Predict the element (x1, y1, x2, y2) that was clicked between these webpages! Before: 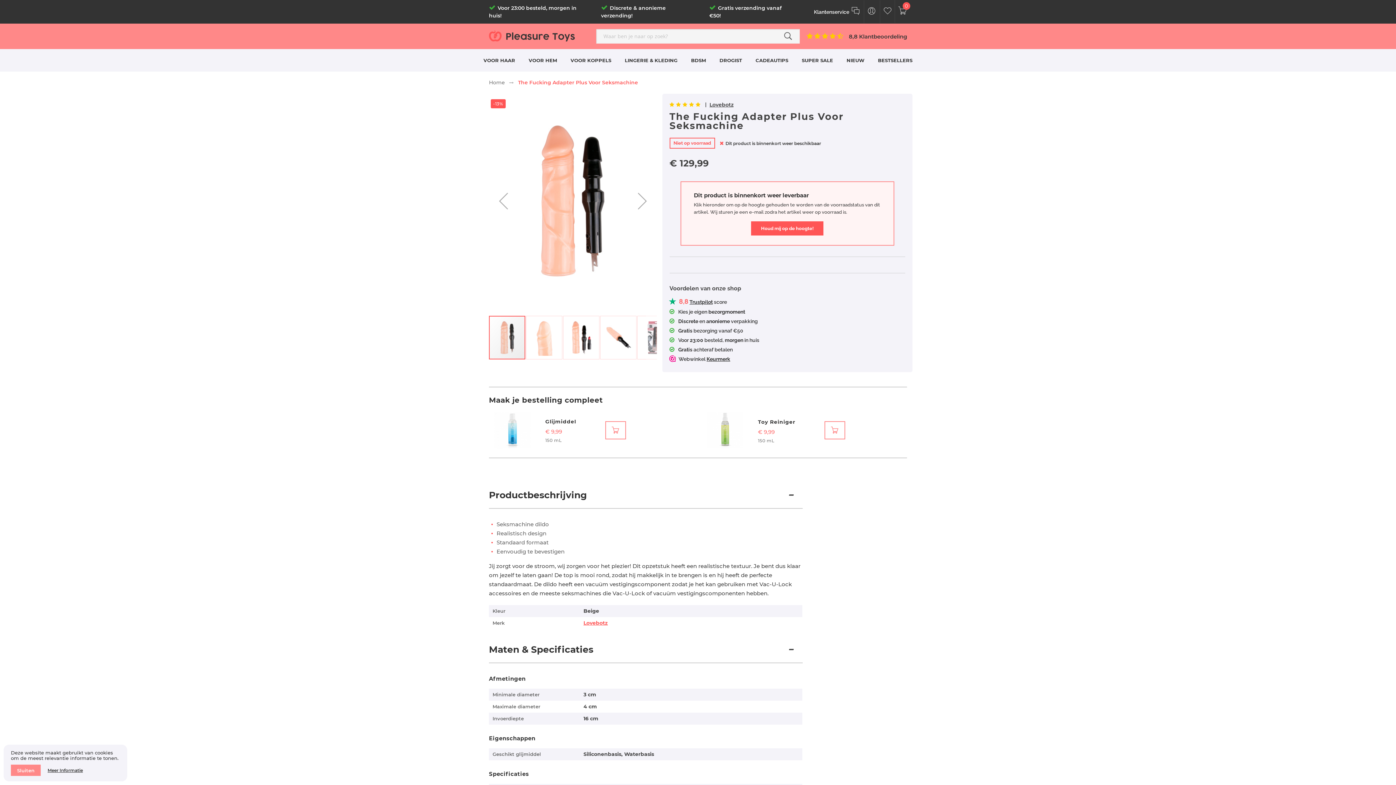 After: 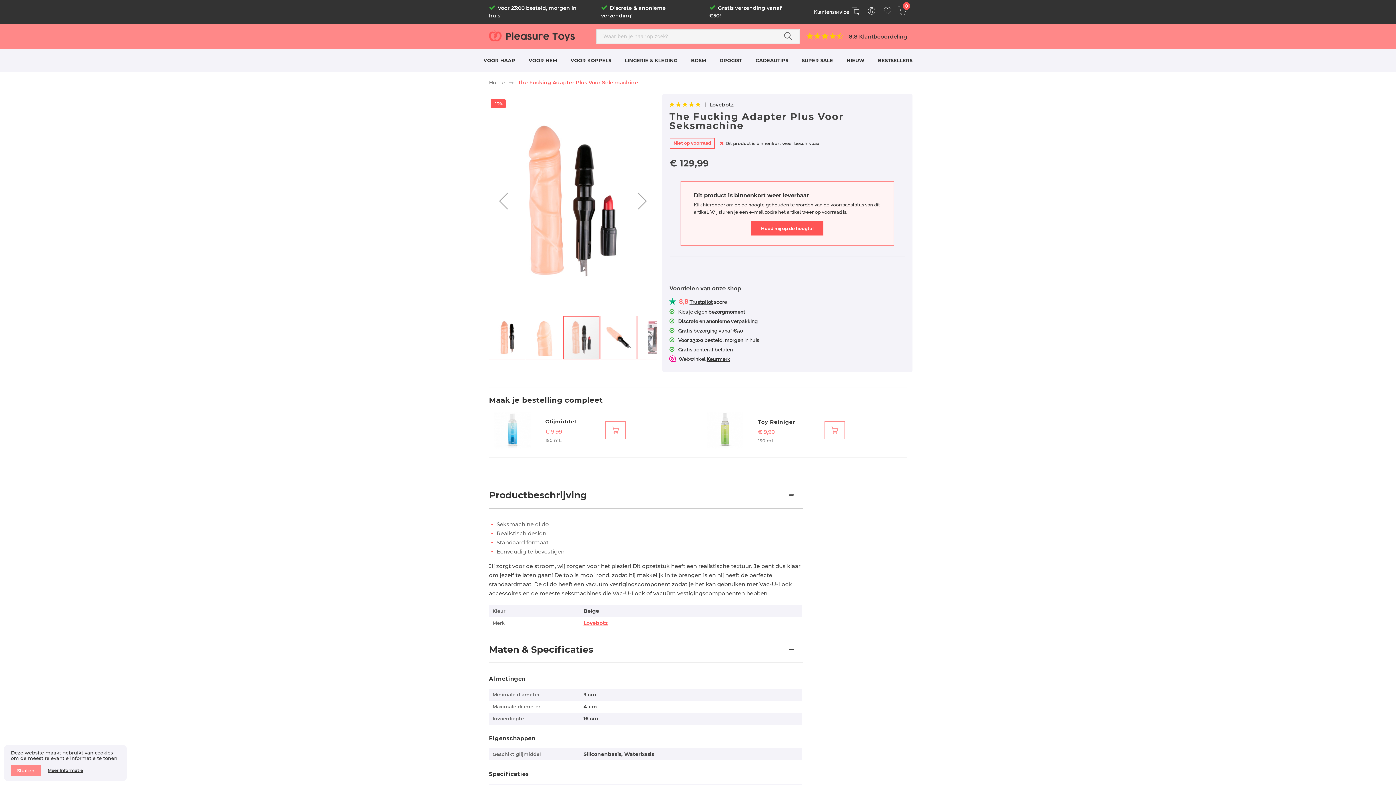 Action: bbox: (563, 315, 600, 360) label: The Fucking Adapter Plus Voor Seksmachine